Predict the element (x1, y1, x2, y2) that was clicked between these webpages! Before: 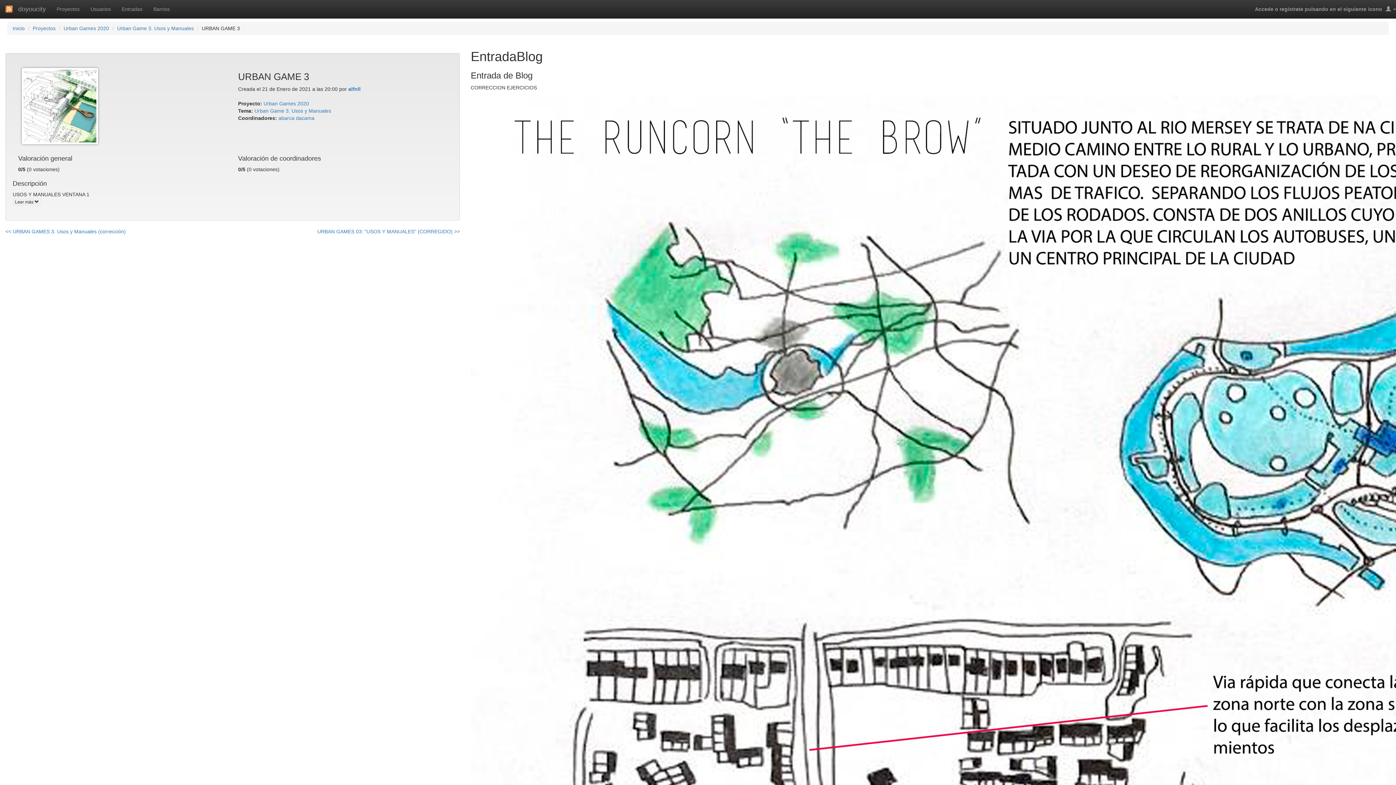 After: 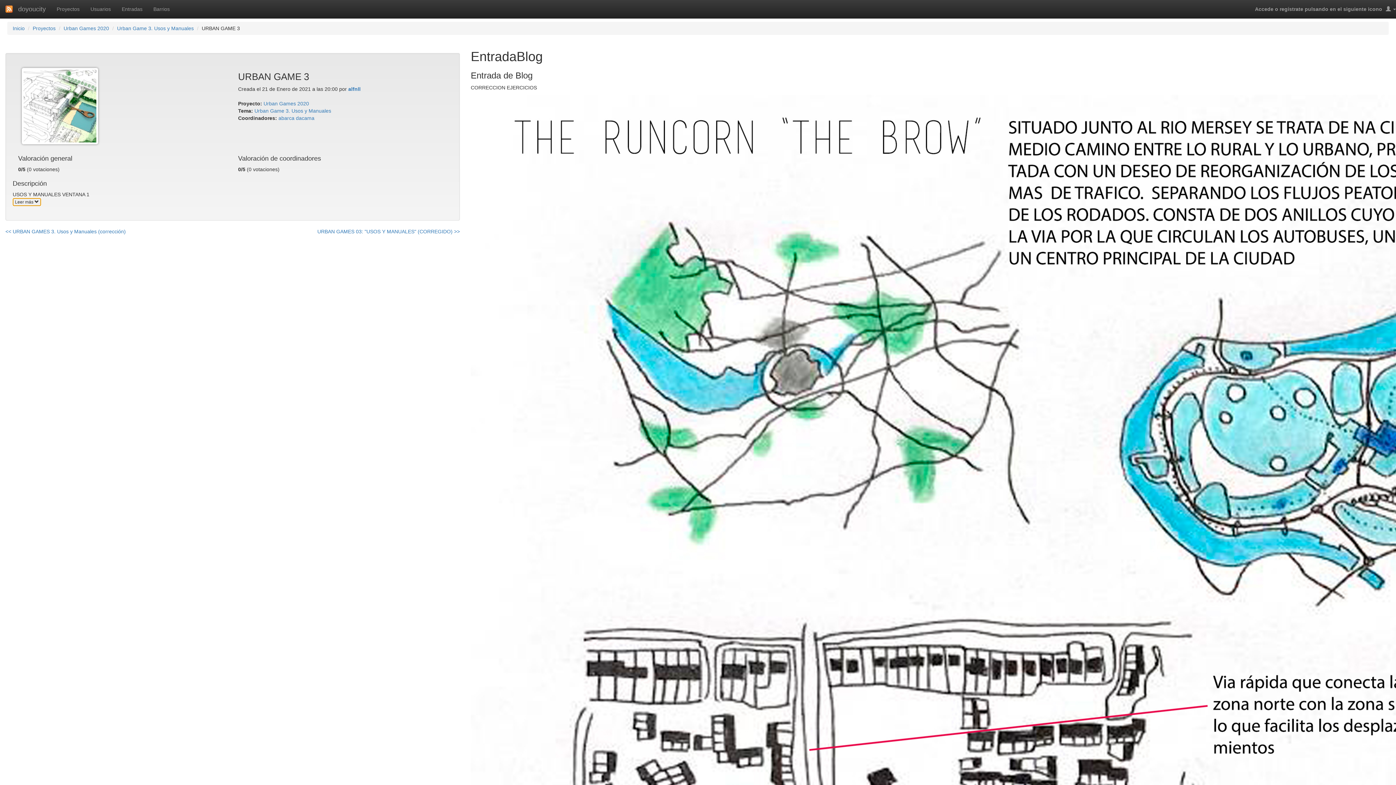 Action: label: Leer más  bbox: (12, 198, 41, 206)